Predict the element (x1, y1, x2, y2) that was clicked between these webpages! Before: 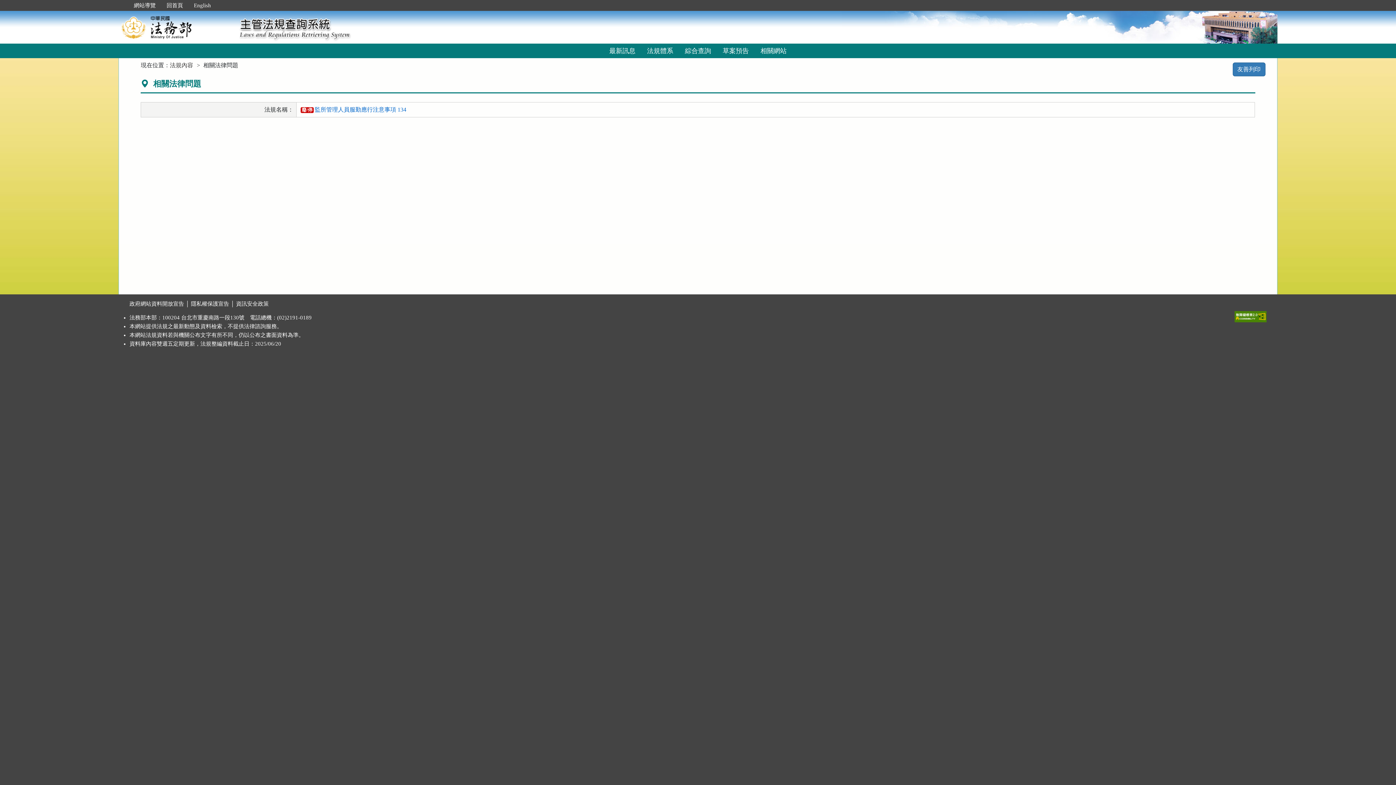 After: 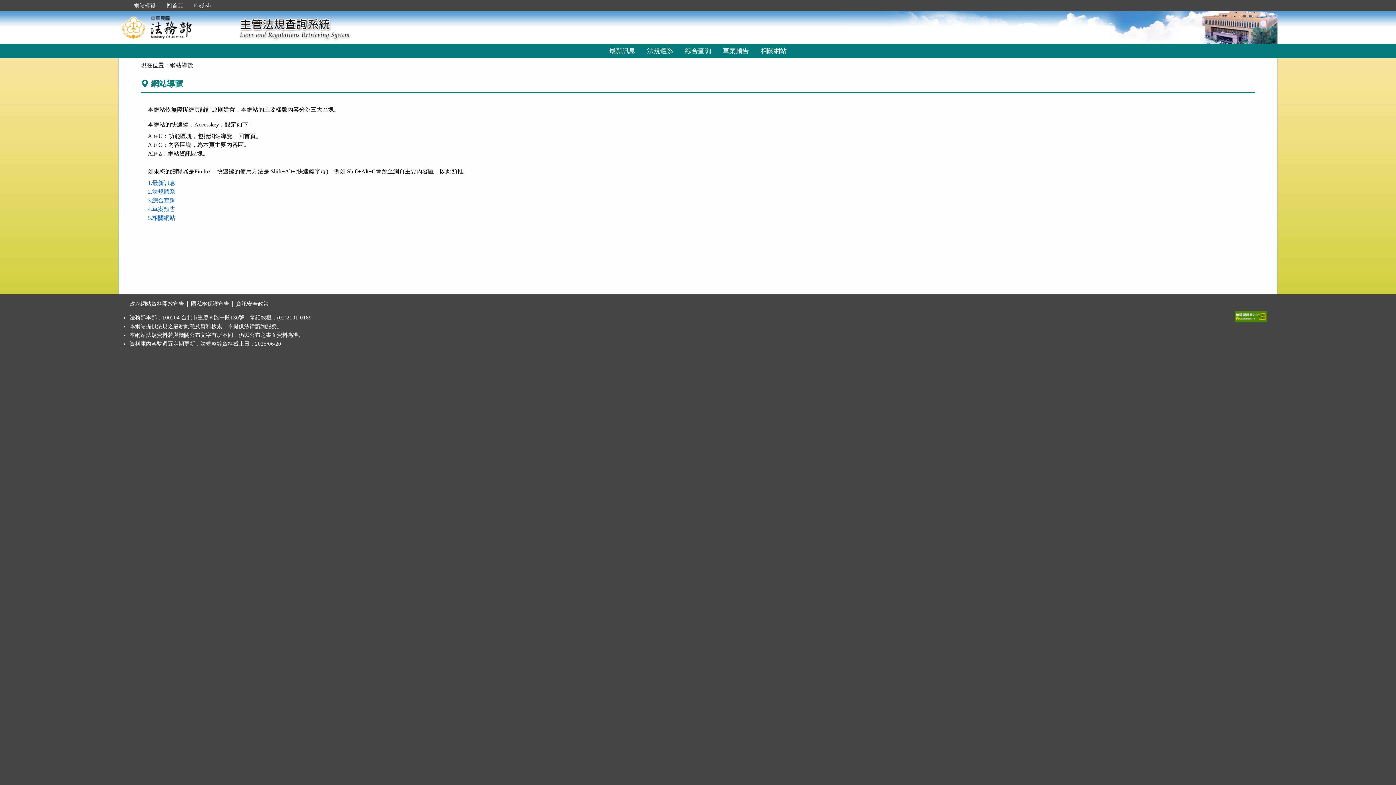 Action: label: 網站導覽 bbox: (128, 2, 161, 8)